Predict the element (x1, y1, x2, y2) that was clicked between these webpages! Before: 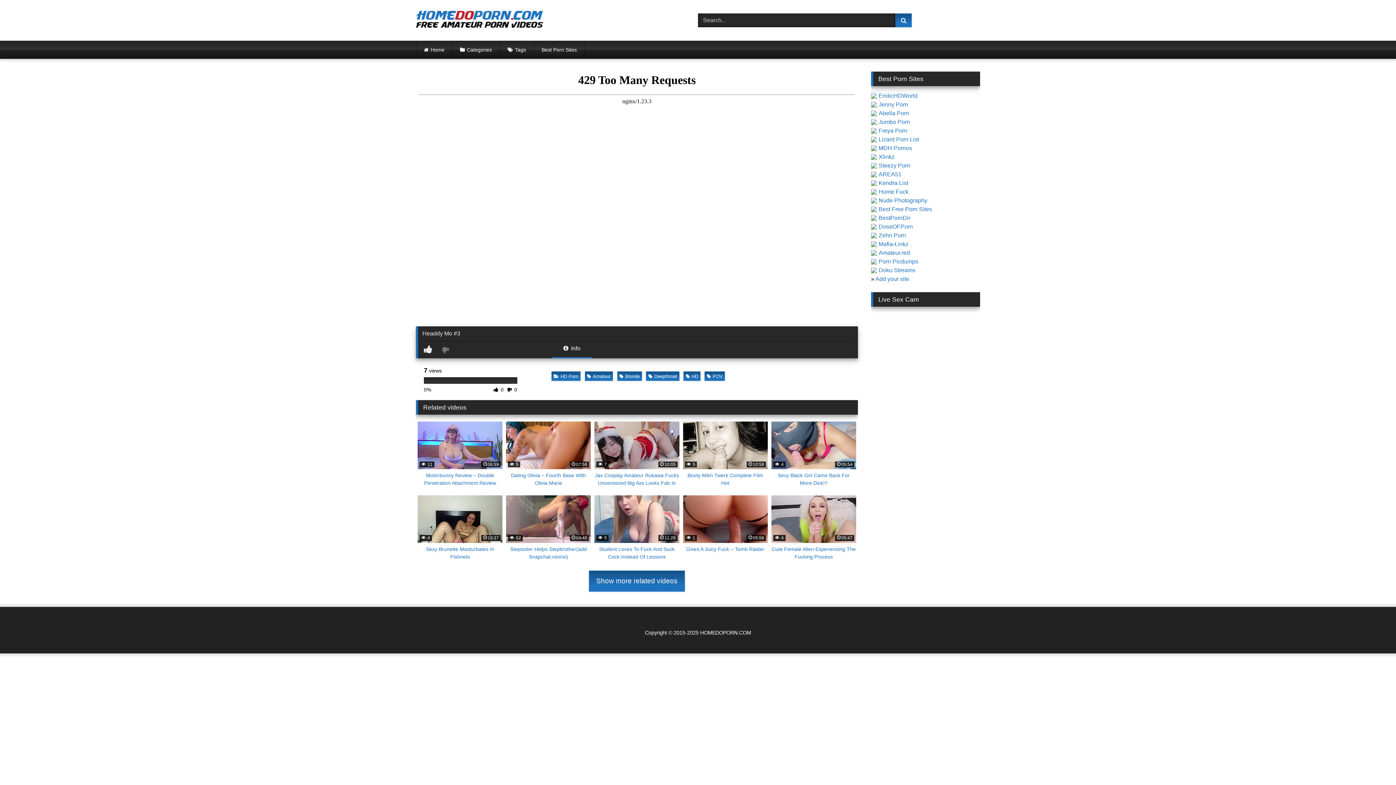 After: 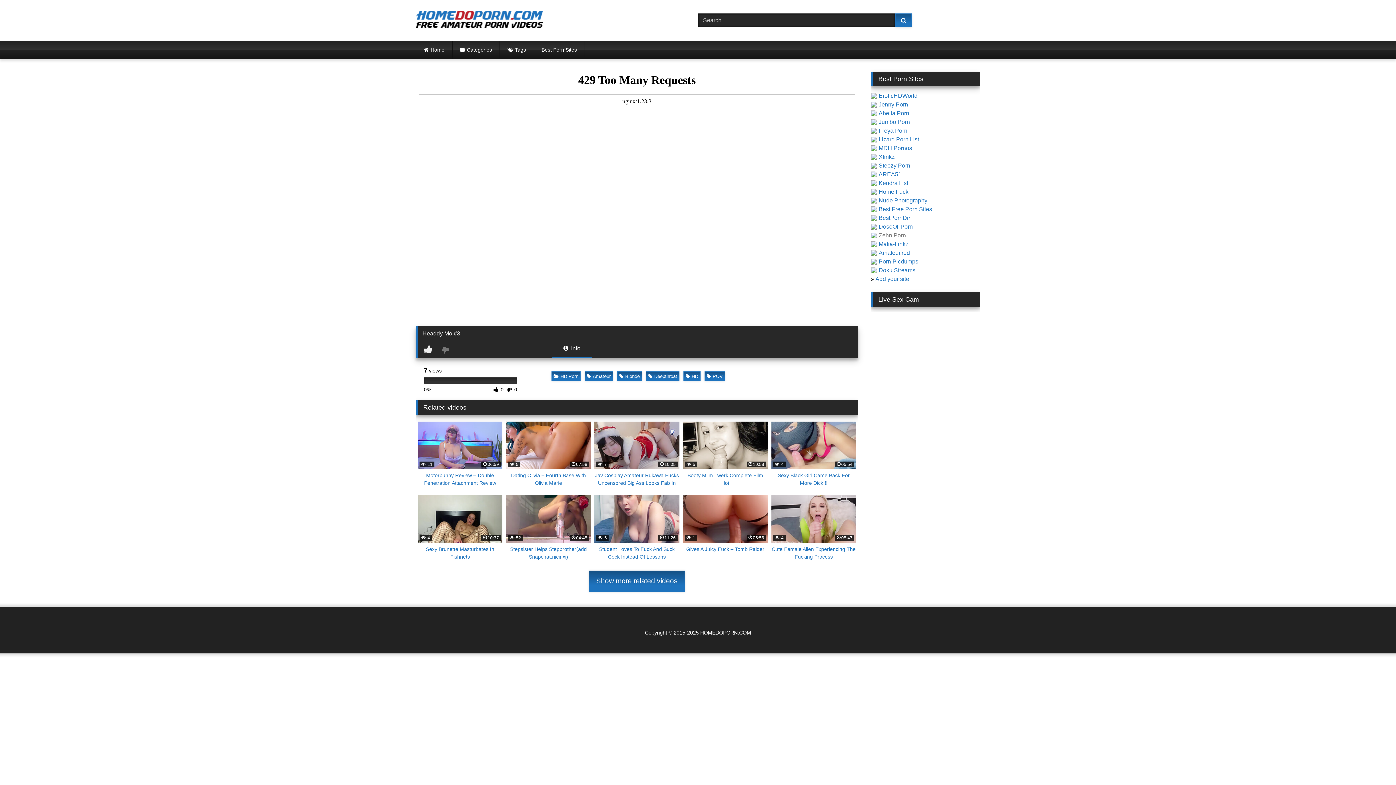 Action: bbox: (871, 232, 906, 238) label: Zehn Porn